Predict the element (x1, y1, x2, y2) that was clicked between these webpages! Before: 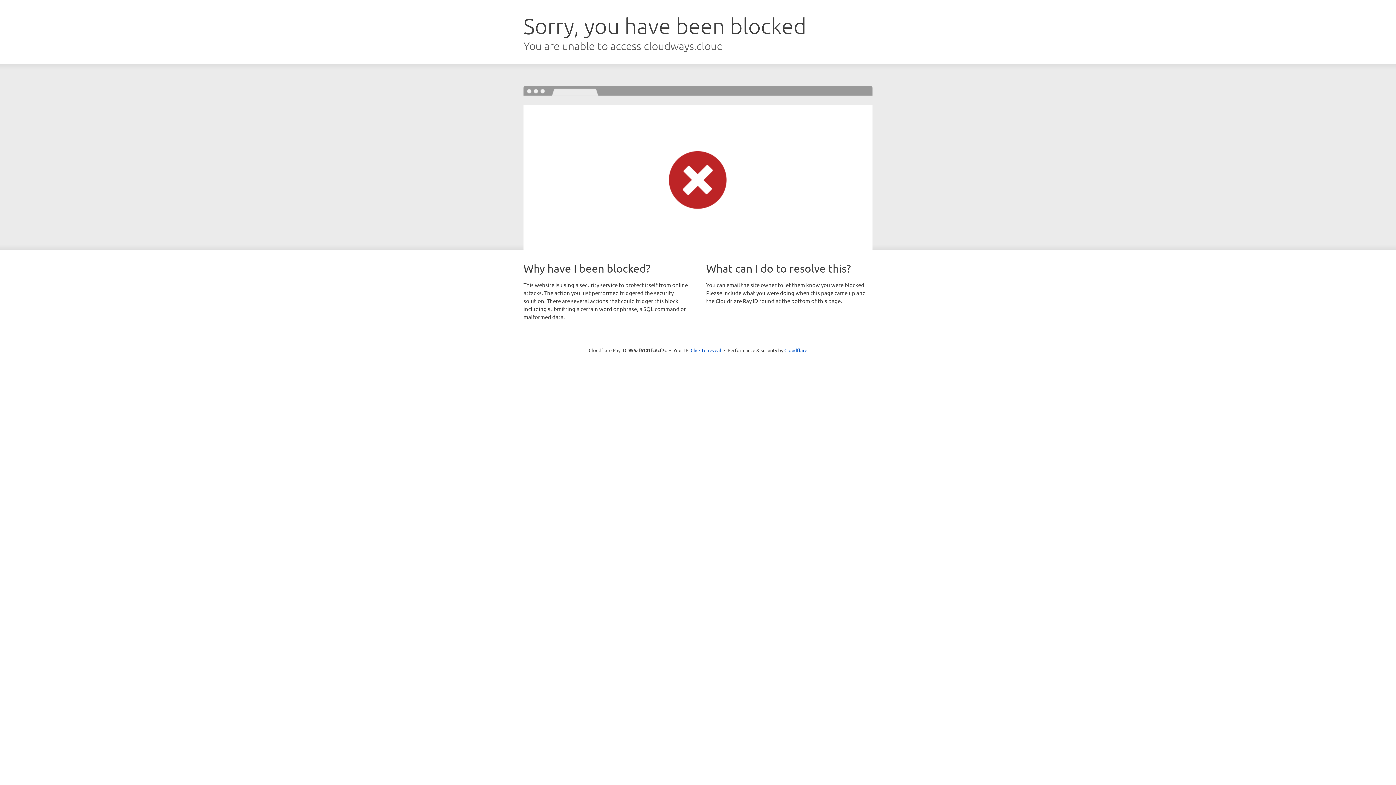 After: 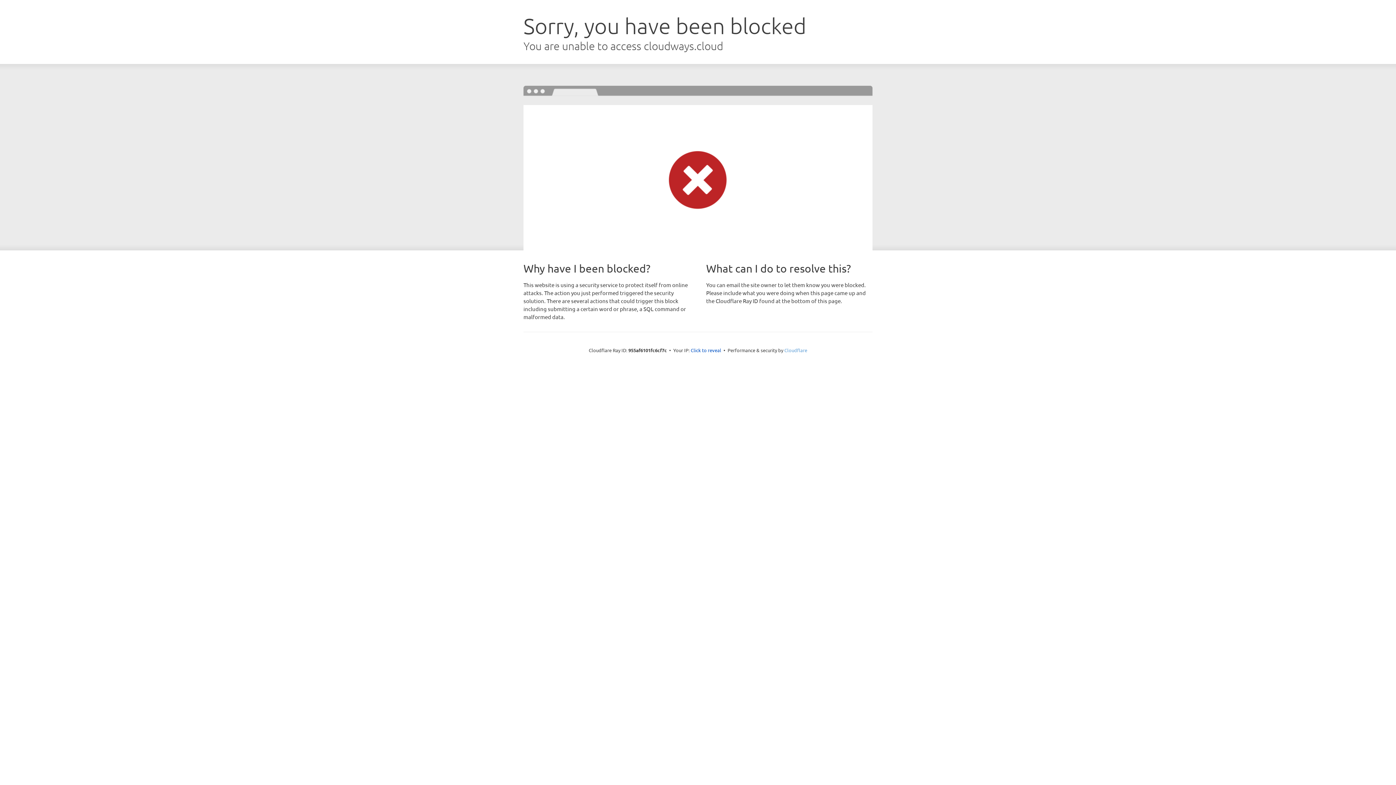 Action: bbox: (784, 347, 807, 353) label: Cloudflare